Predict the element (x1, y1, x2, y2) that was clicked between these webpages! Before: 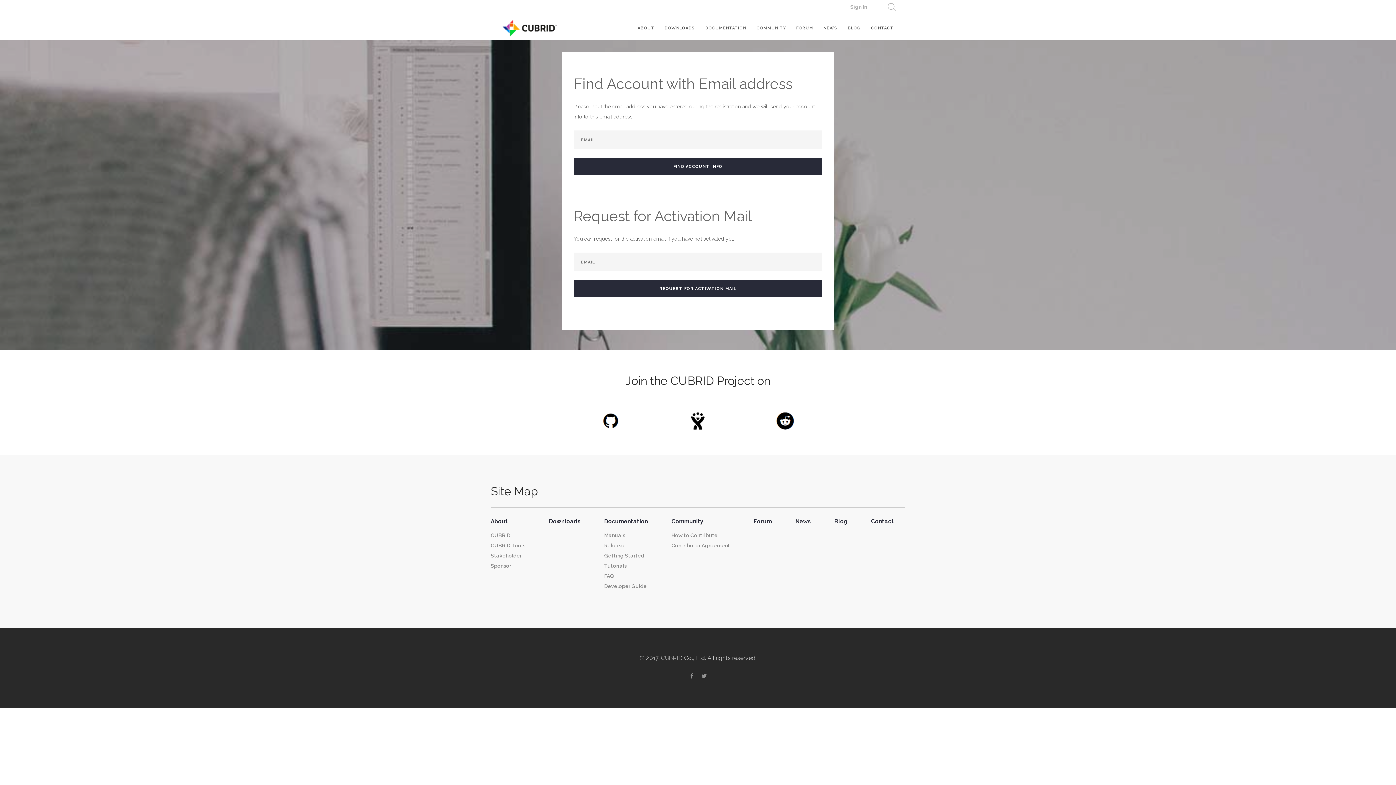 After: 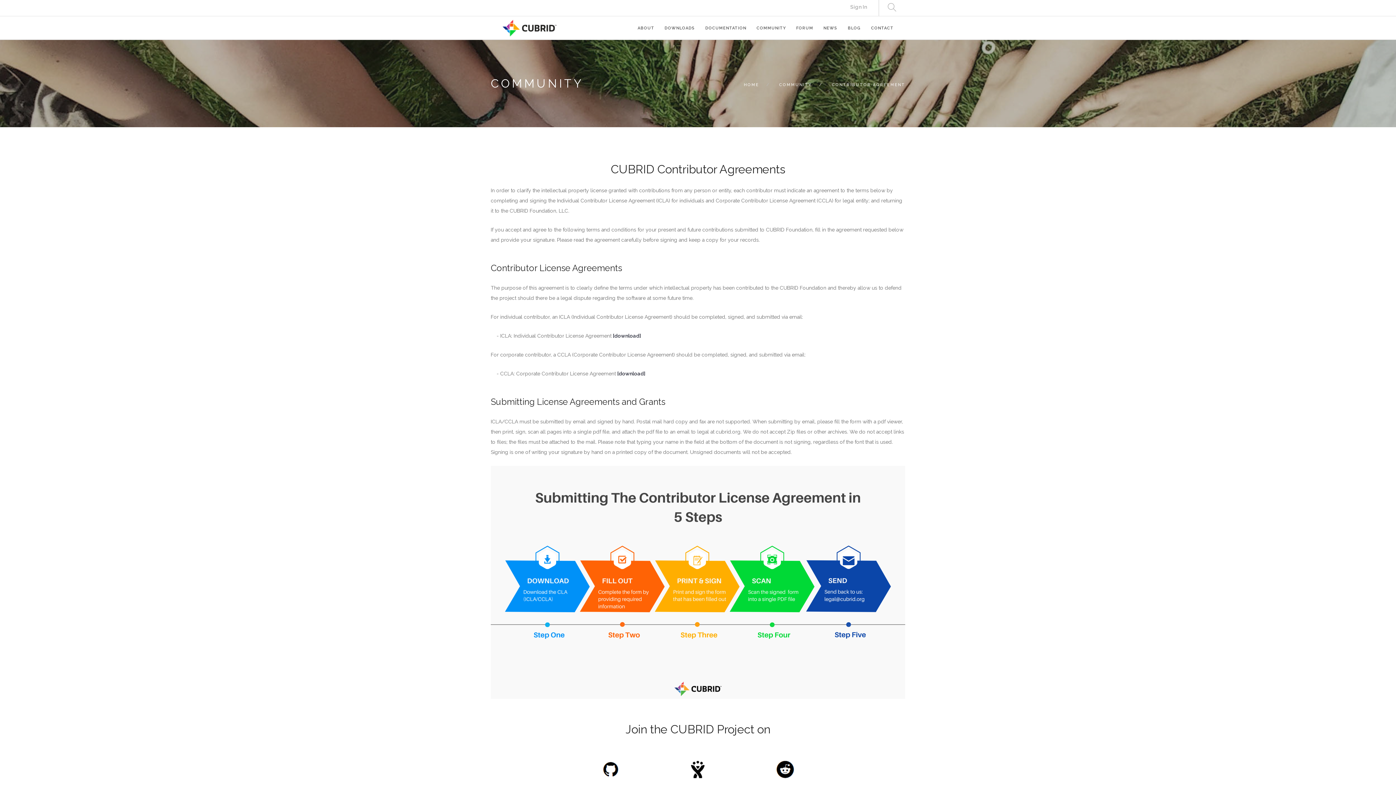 Action: label: Contributor Agreement bbox: (671, 541, 730, 550)